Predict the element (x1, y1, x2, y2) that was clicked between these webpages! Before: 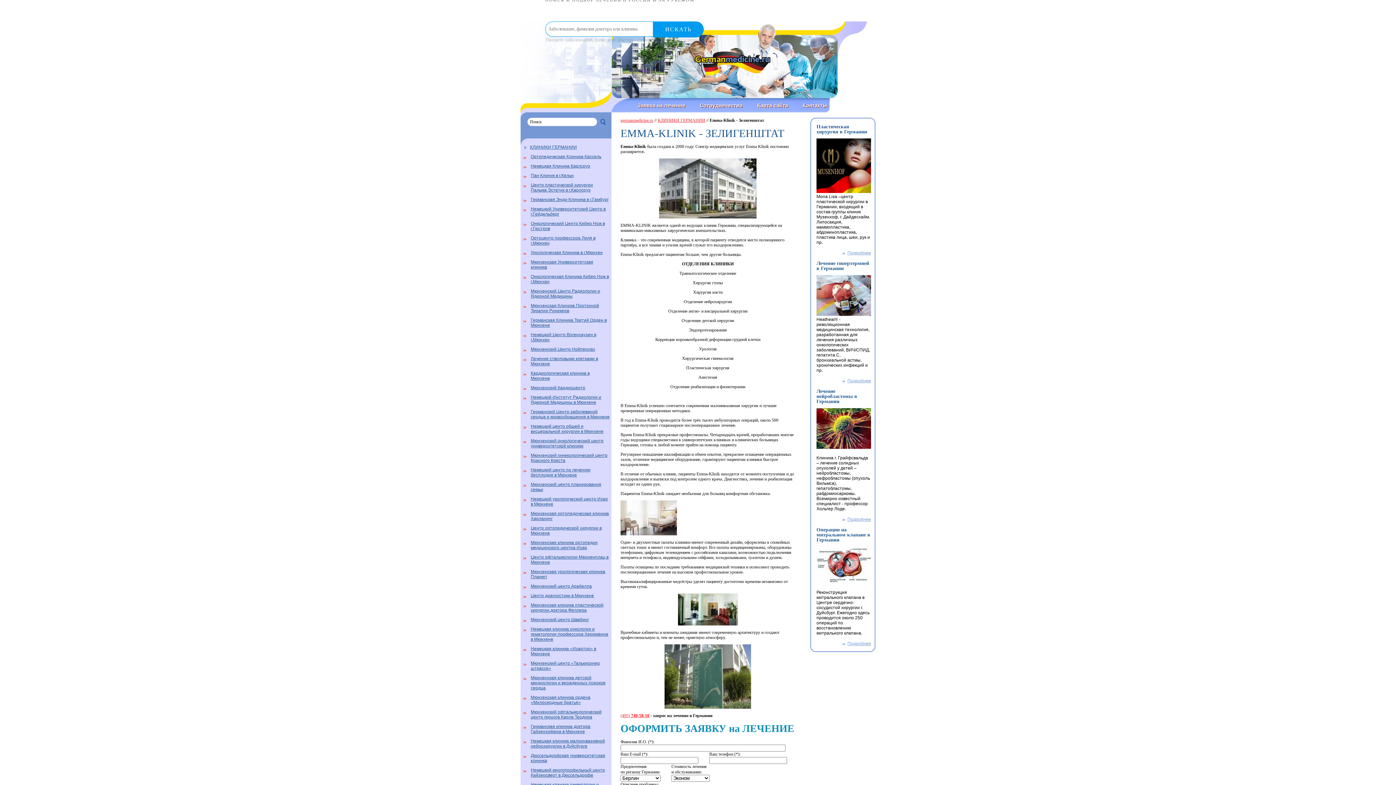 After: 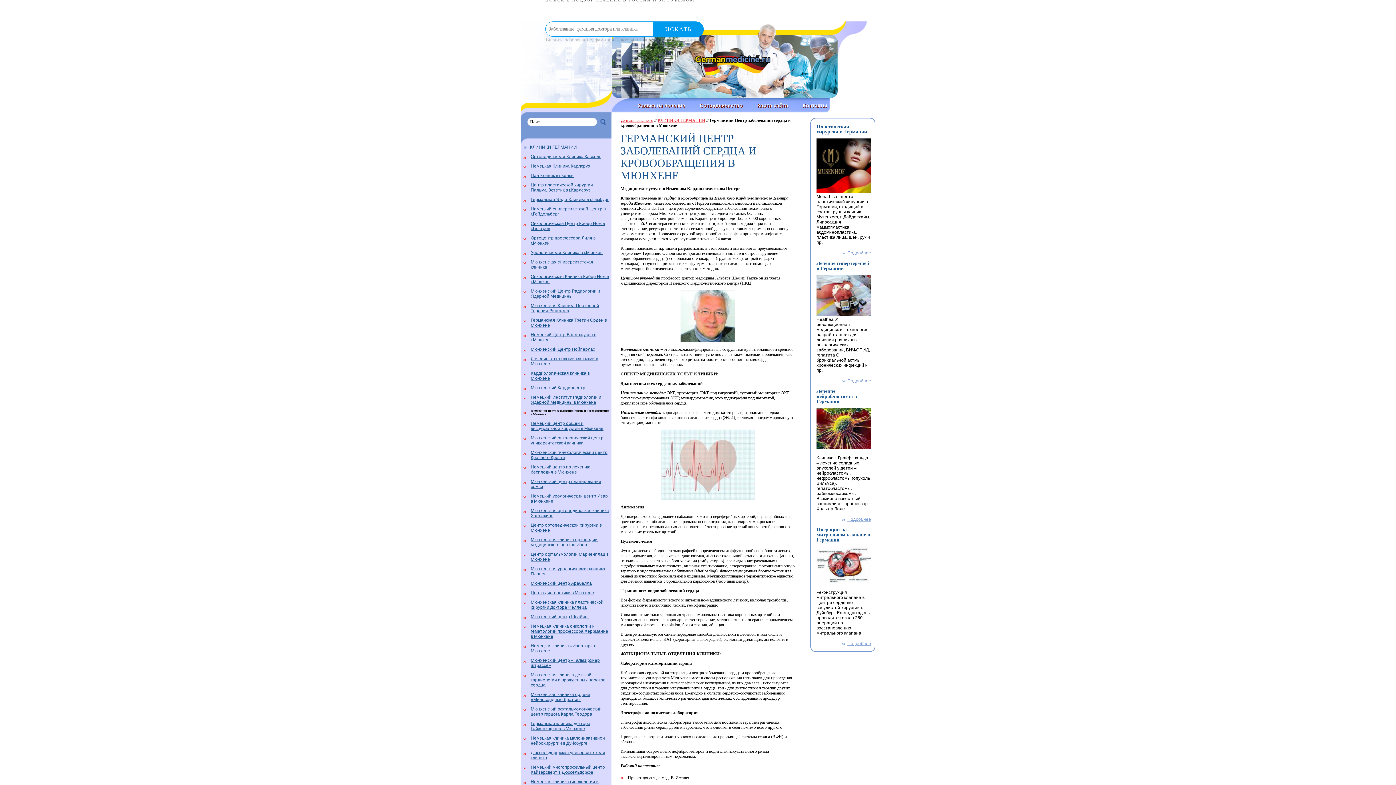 Action: bbox: (530, 409, 609, 419) label: Германский Центр заболеваний сердца и кровообращения в Мюнхене